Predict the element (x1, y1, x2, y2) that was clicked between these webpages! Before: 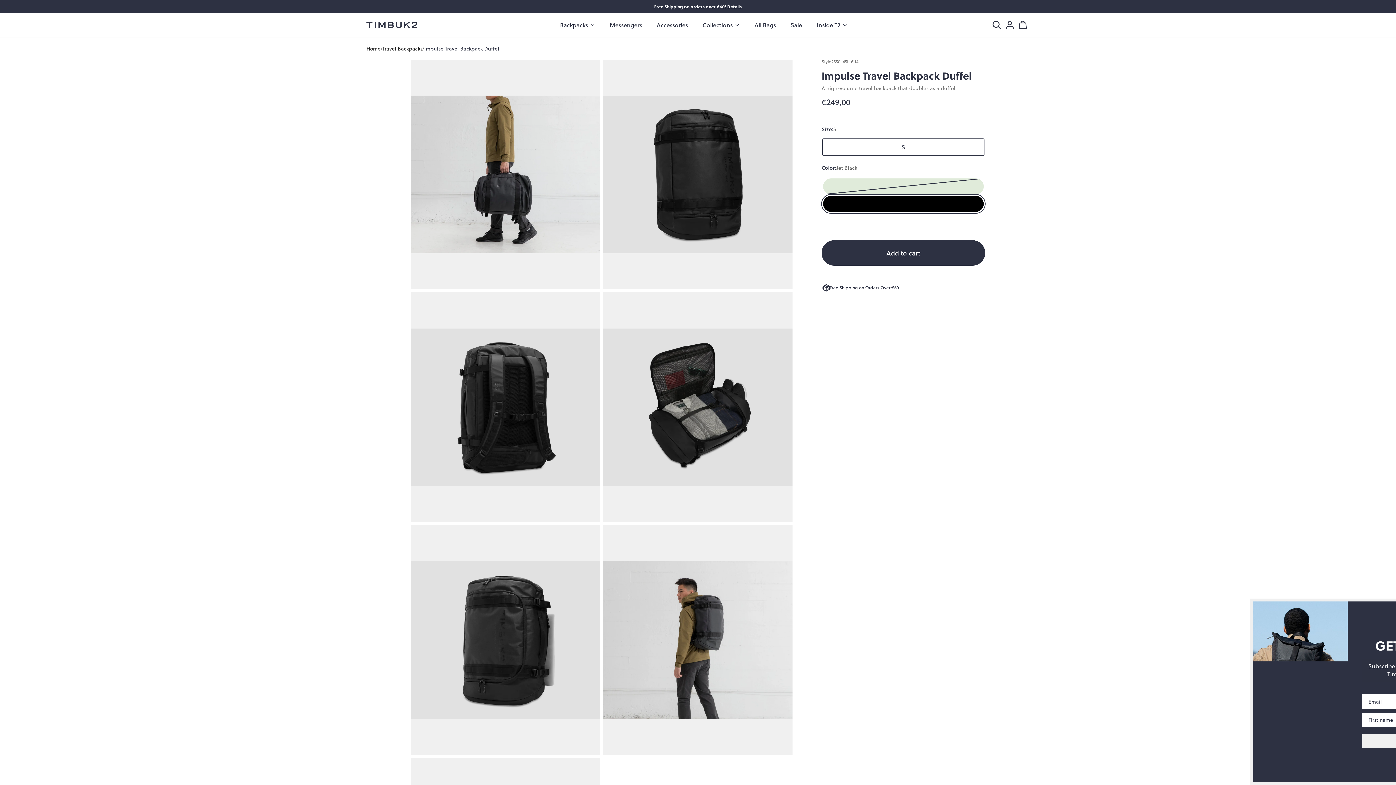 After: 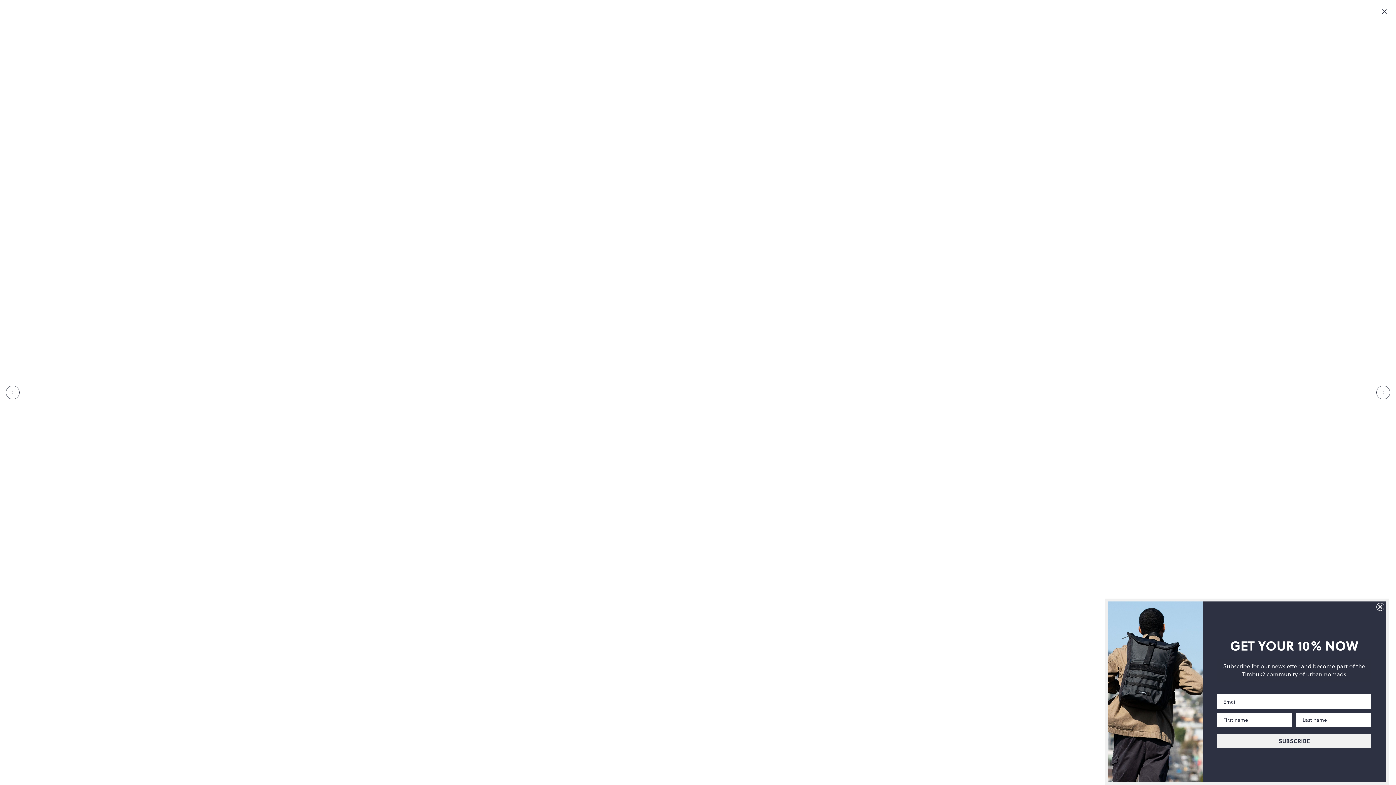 Action: bbox: (603, 292, 792, 522)